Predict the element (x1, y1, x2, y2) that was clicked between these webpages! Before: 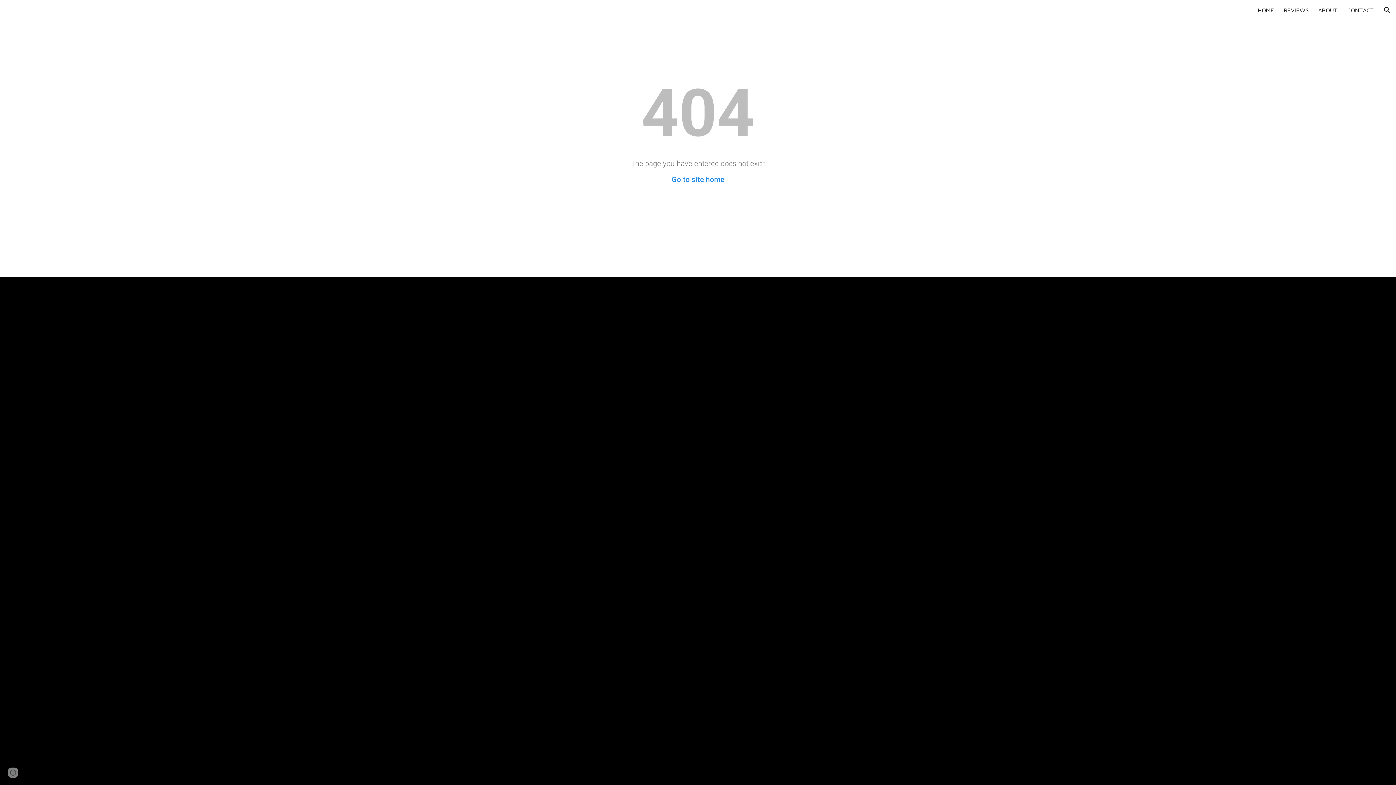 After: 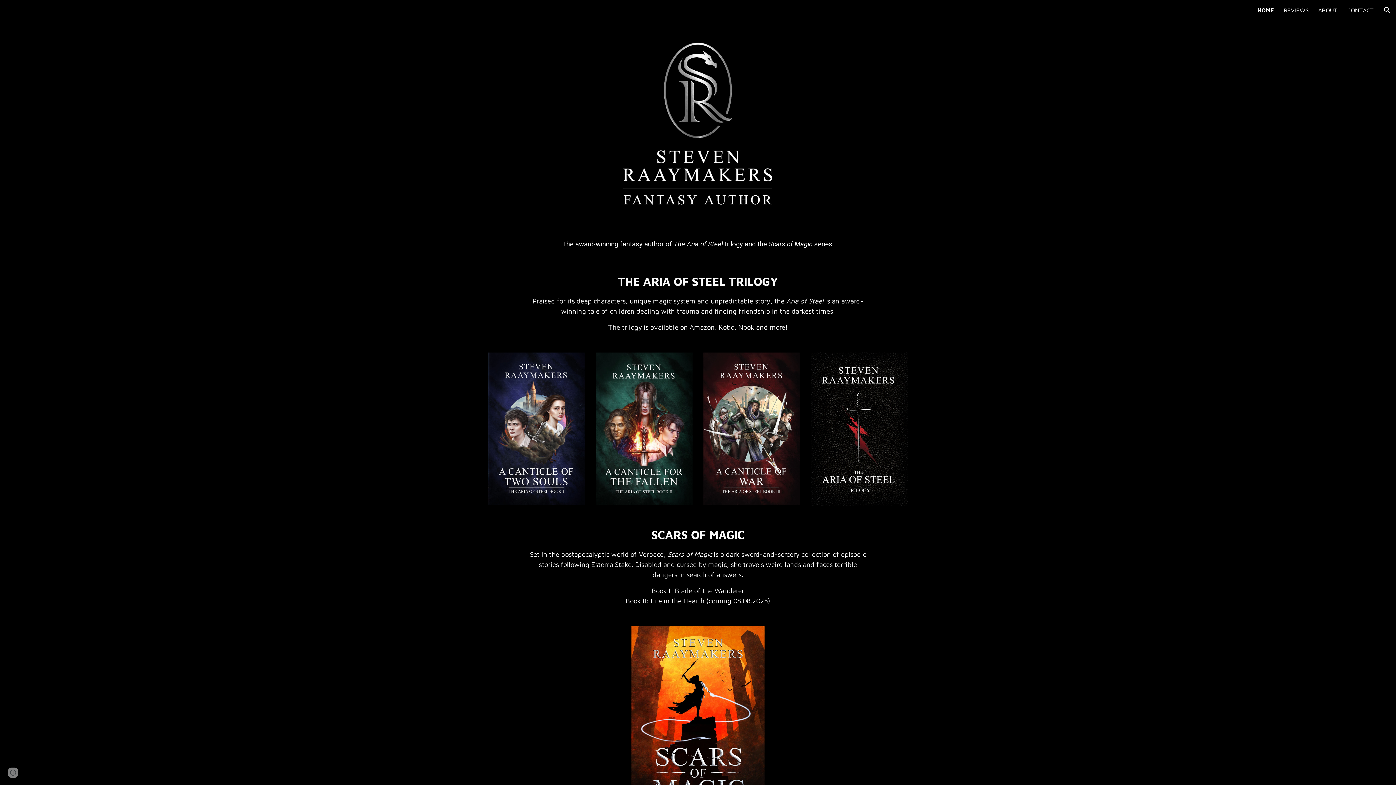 Action: bbox: (1258, 6, 1274, 13) label: HOME